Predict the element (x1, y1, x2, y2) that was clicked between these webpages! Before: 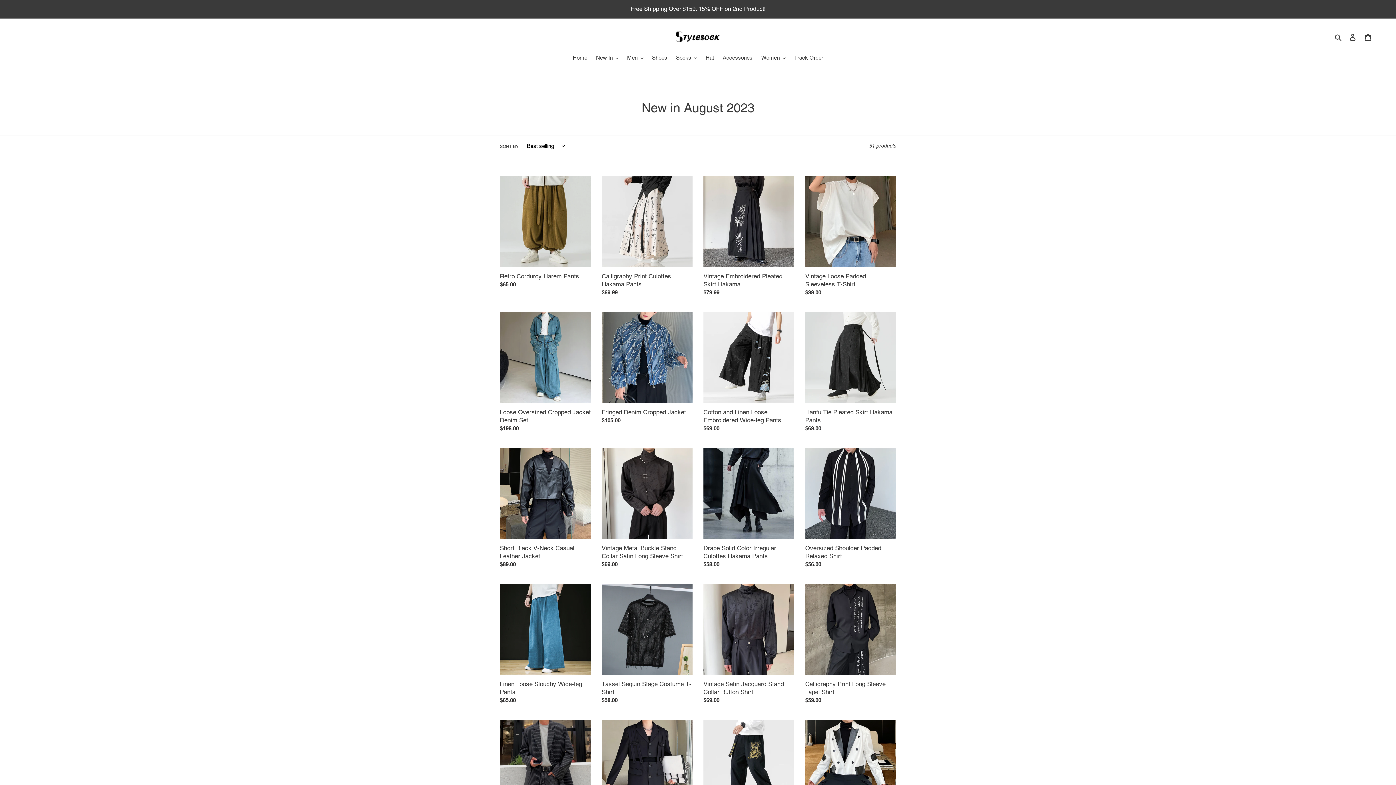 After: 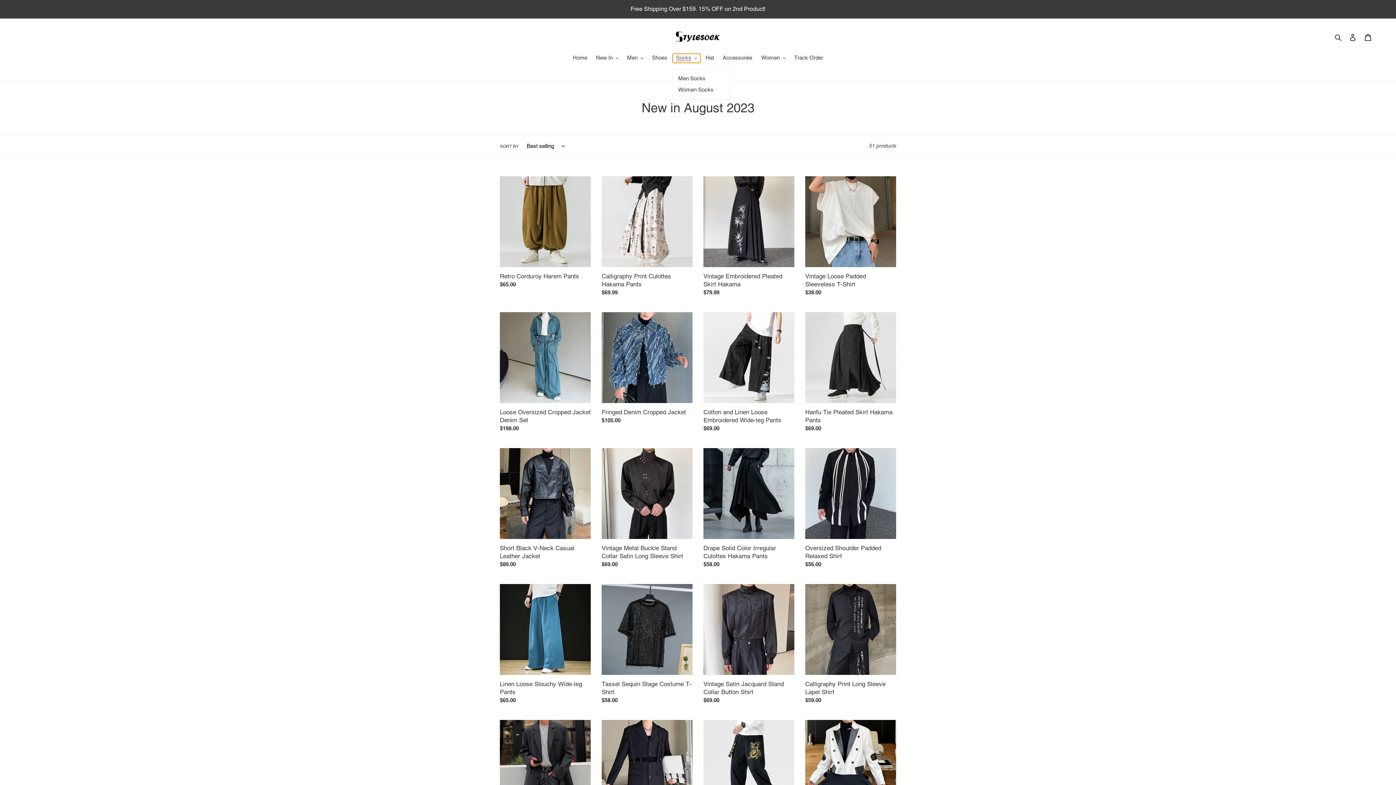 Action: bbox: (672, 53, 700, 62) label: Socks